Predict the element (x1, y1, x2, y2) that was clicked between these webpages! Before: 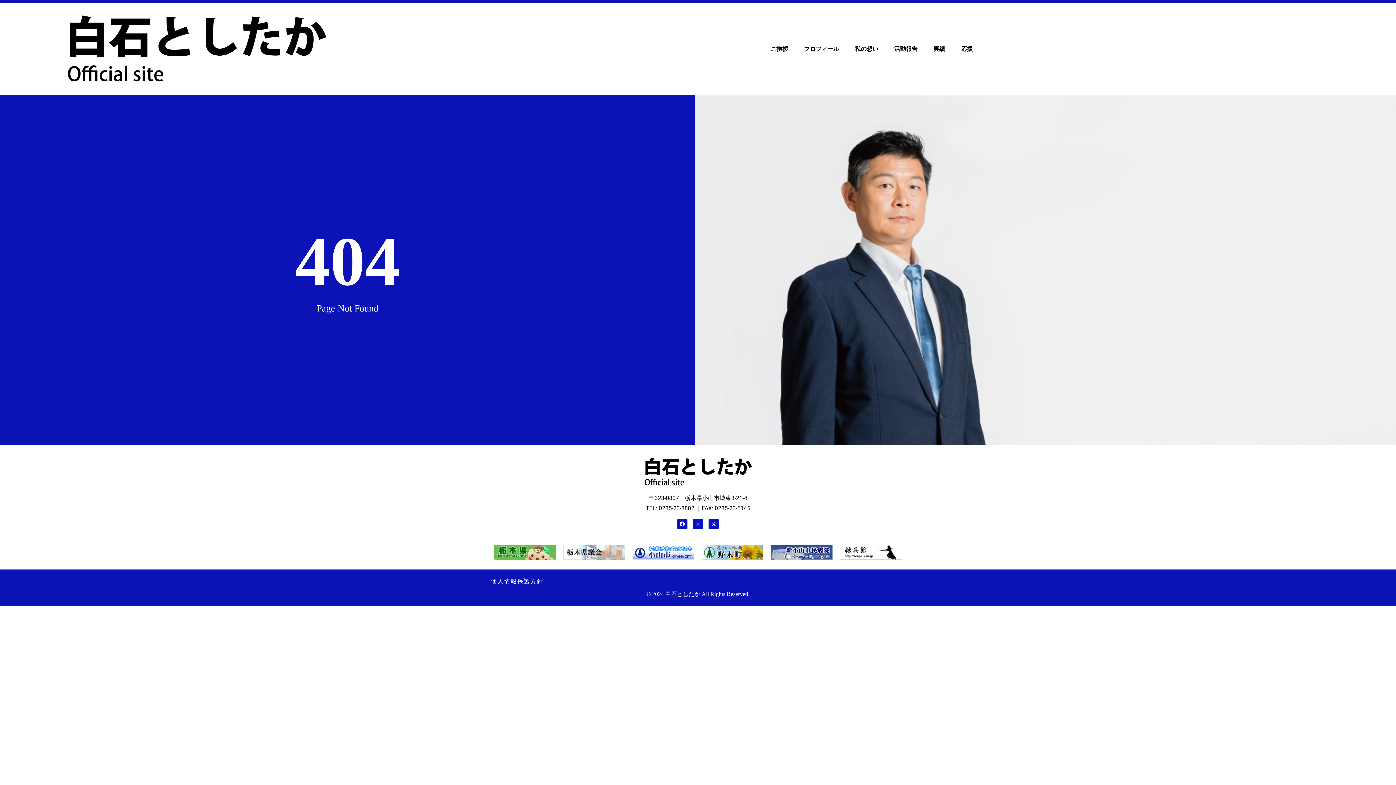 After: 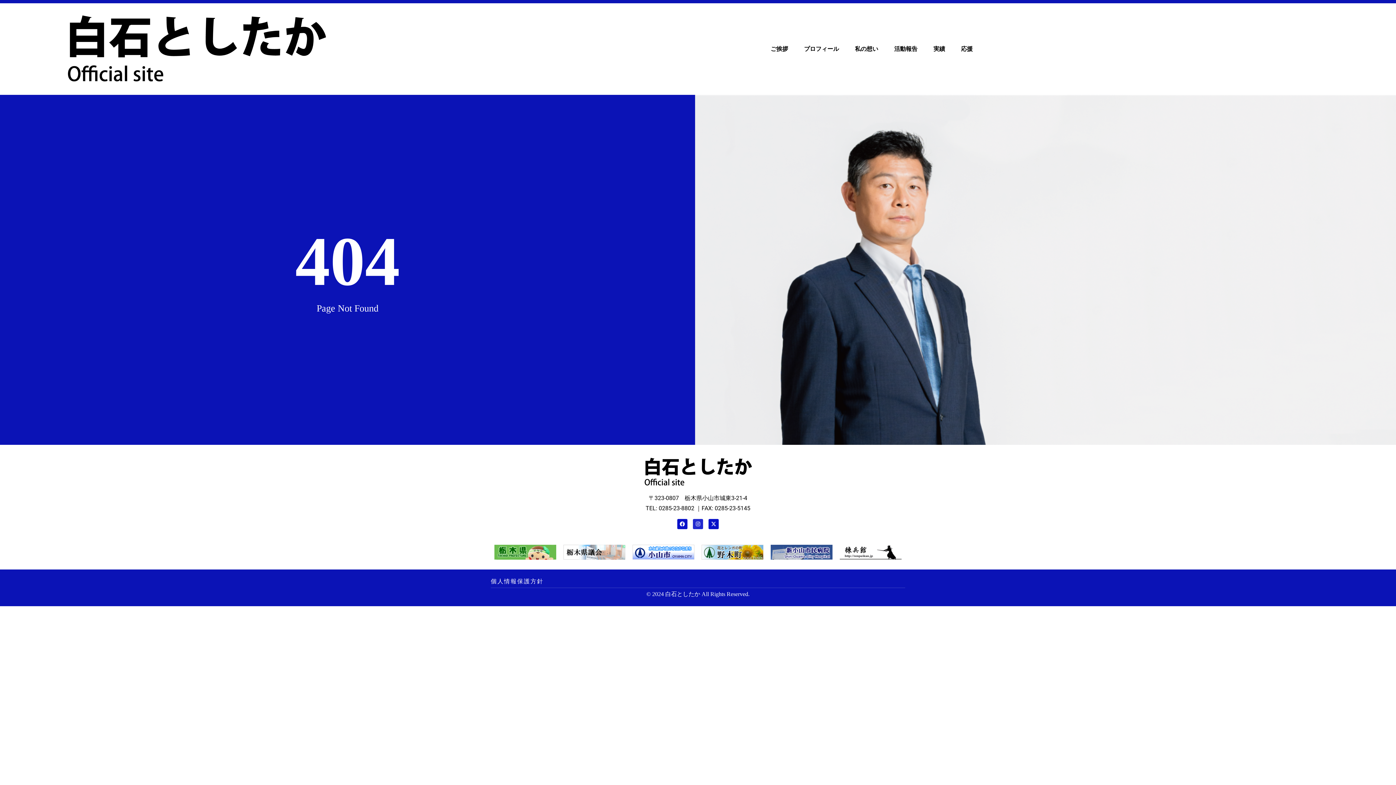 Action: bbox: (693, 519, 703, 529) label: Instagram